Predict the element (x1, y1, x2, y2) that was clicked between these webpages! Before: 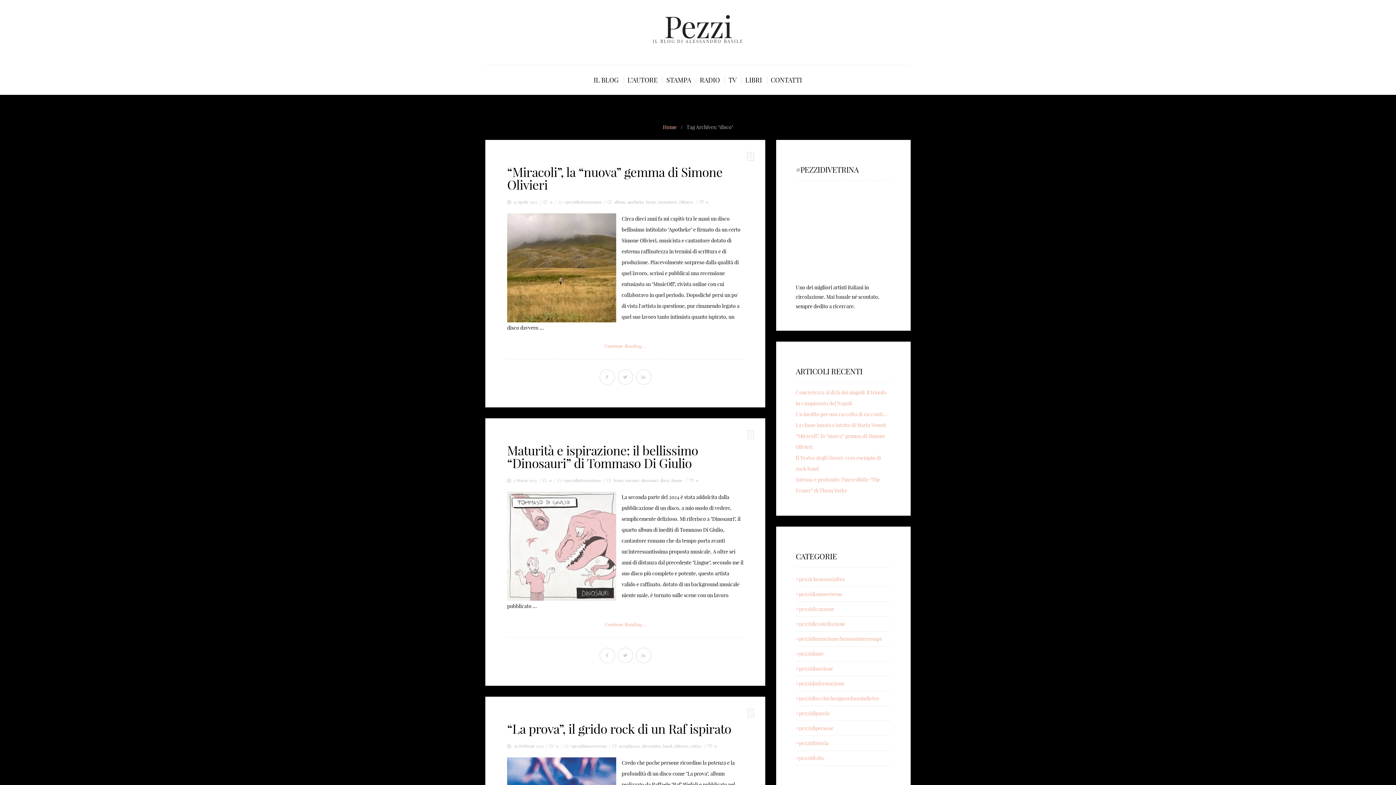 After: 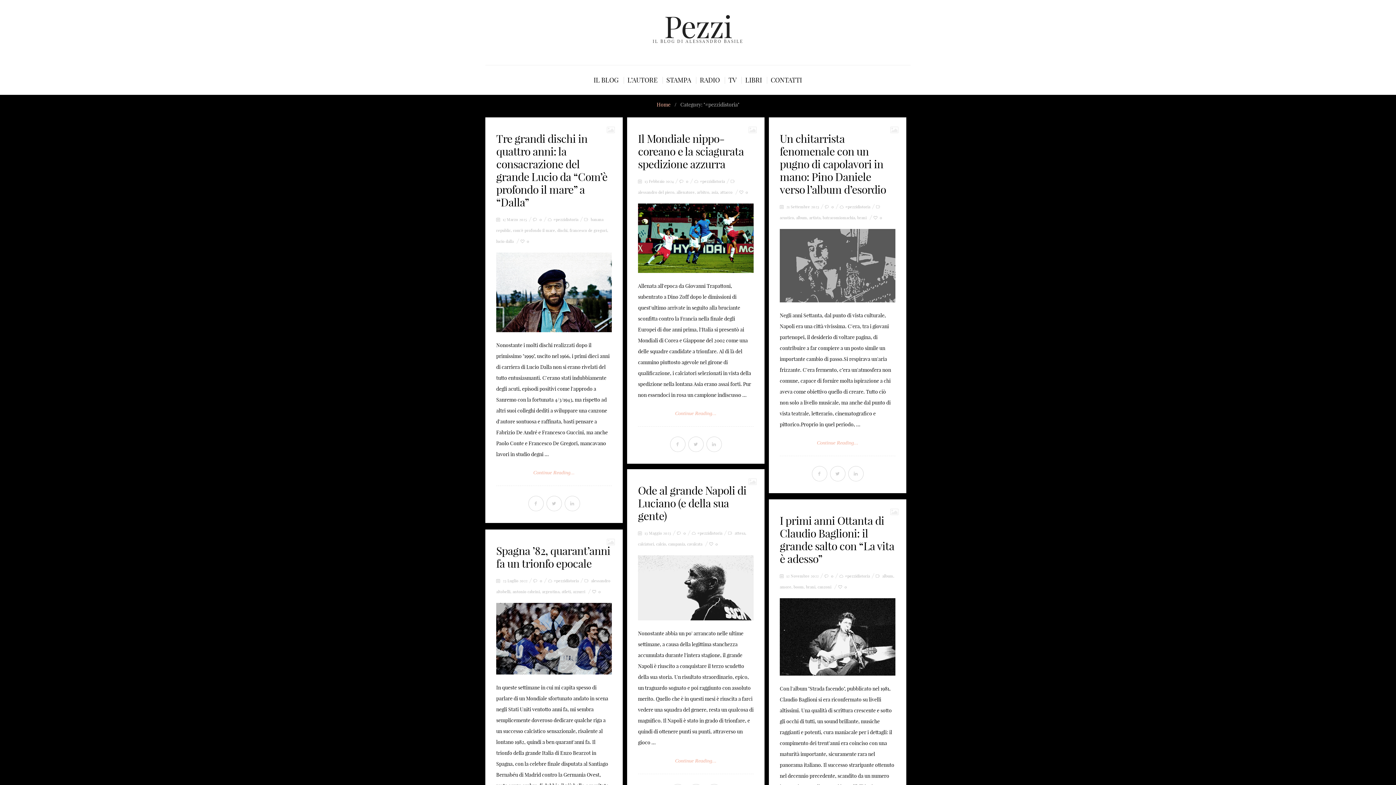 Action: bbox: (796, 740, 828, 746) label: #pezzidistoria